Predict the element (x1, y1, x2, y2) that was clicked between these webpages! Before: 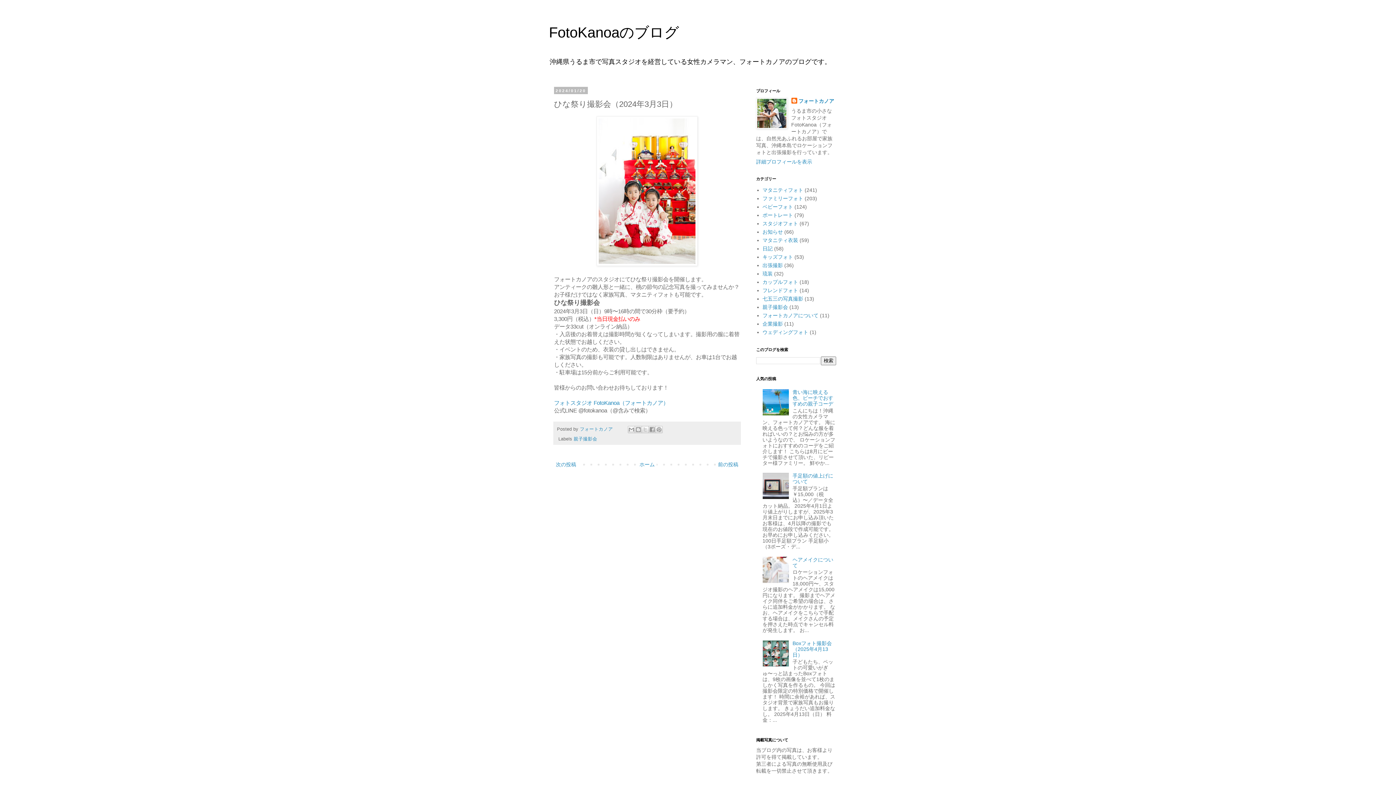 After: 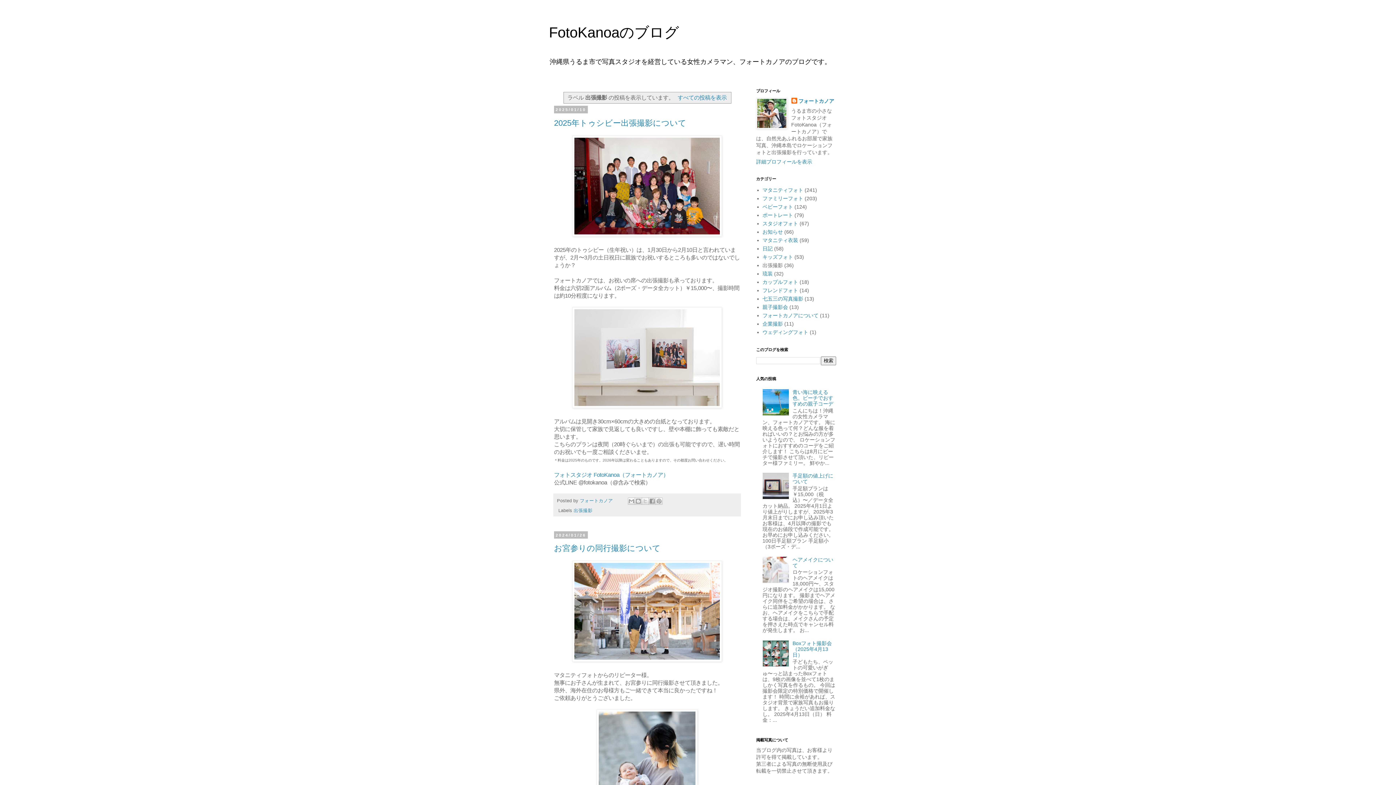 Action: bbox: (762, 262, 783, 268) label: 出張撮影